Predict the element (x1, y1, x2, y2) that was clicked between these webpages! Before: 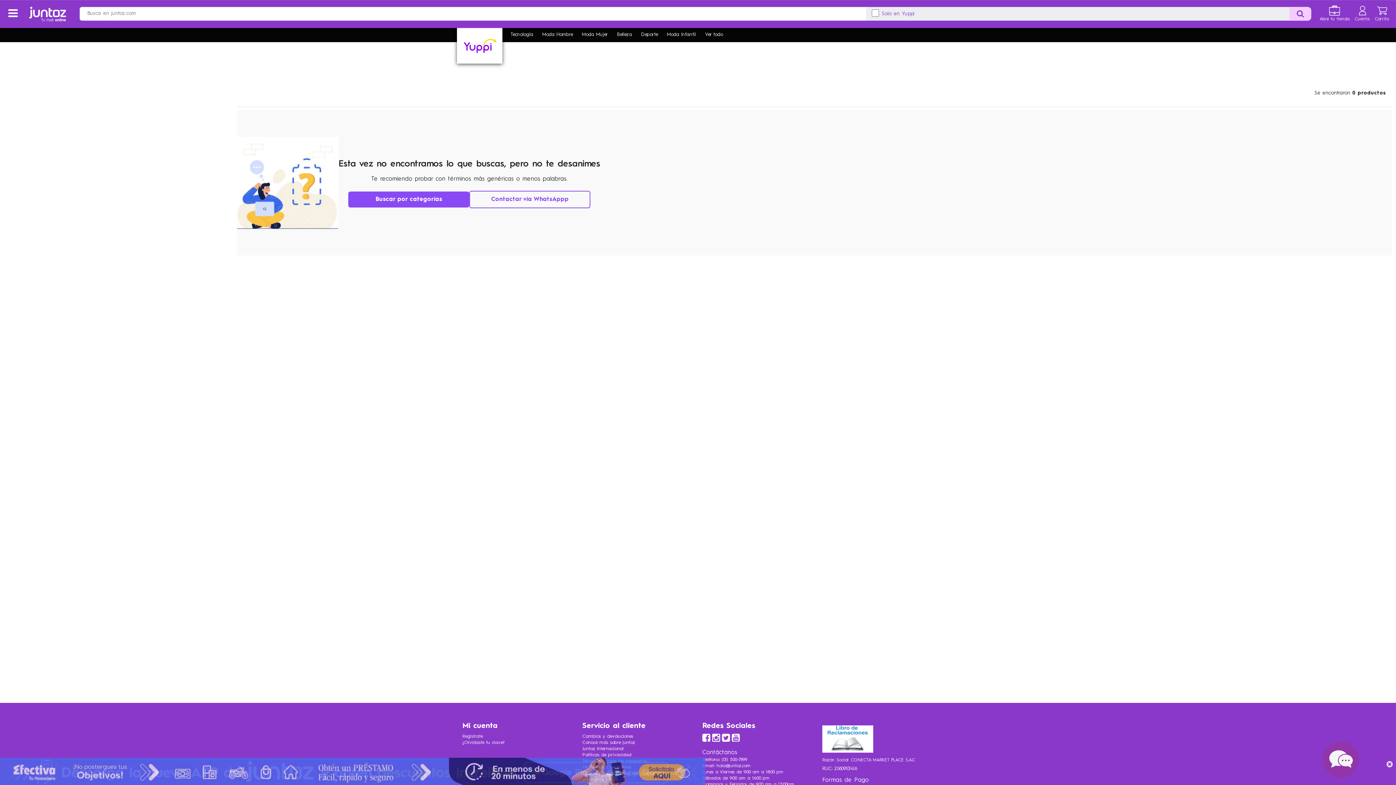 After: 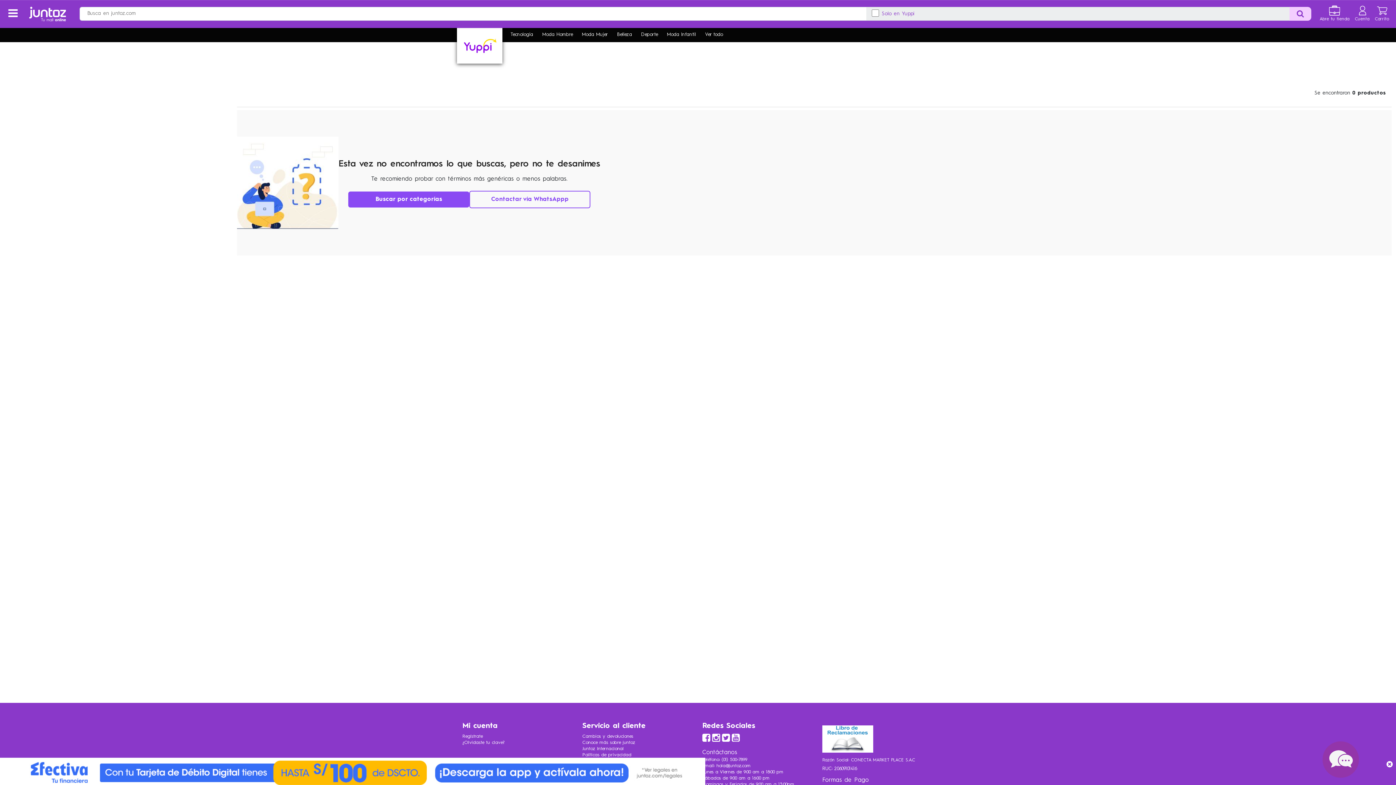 Action: bbox: (732, 737, 740, 742)